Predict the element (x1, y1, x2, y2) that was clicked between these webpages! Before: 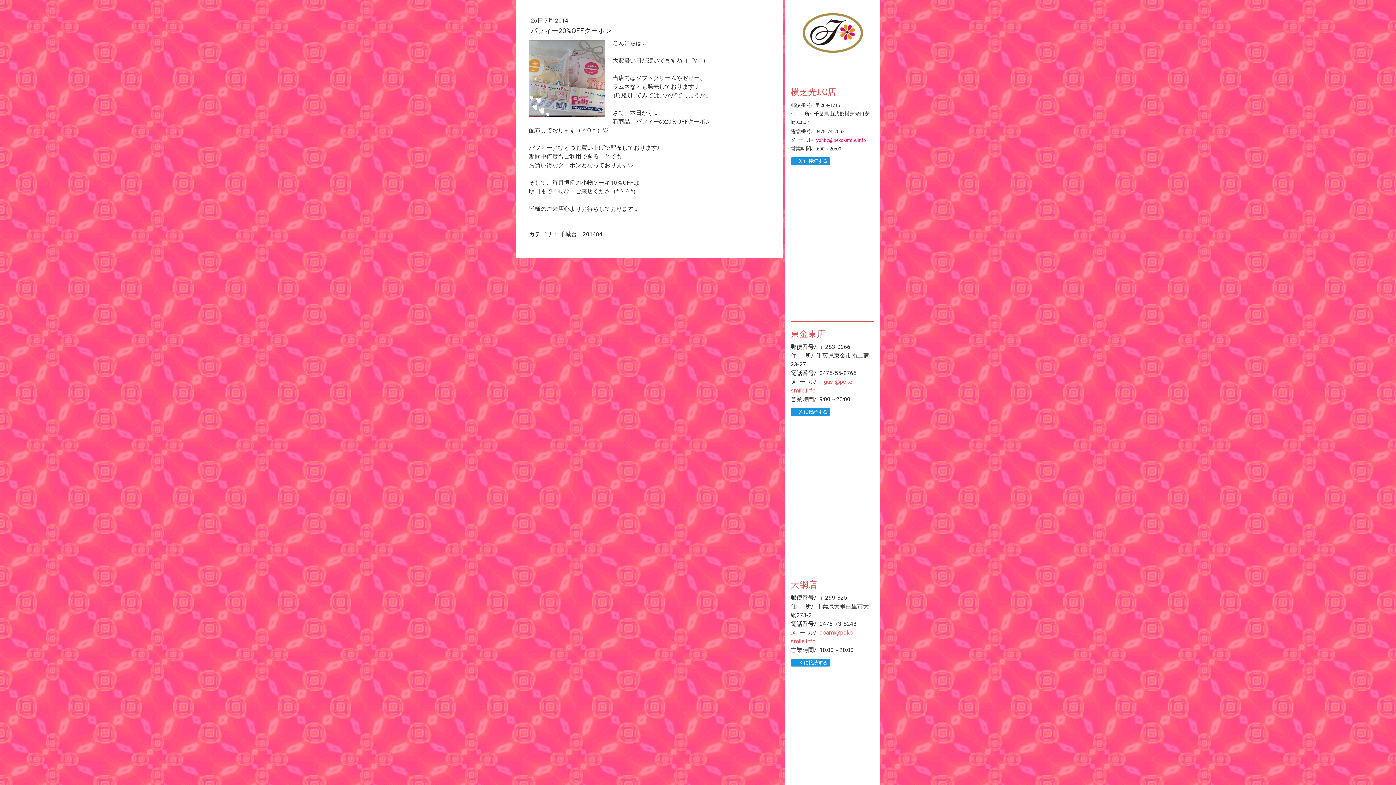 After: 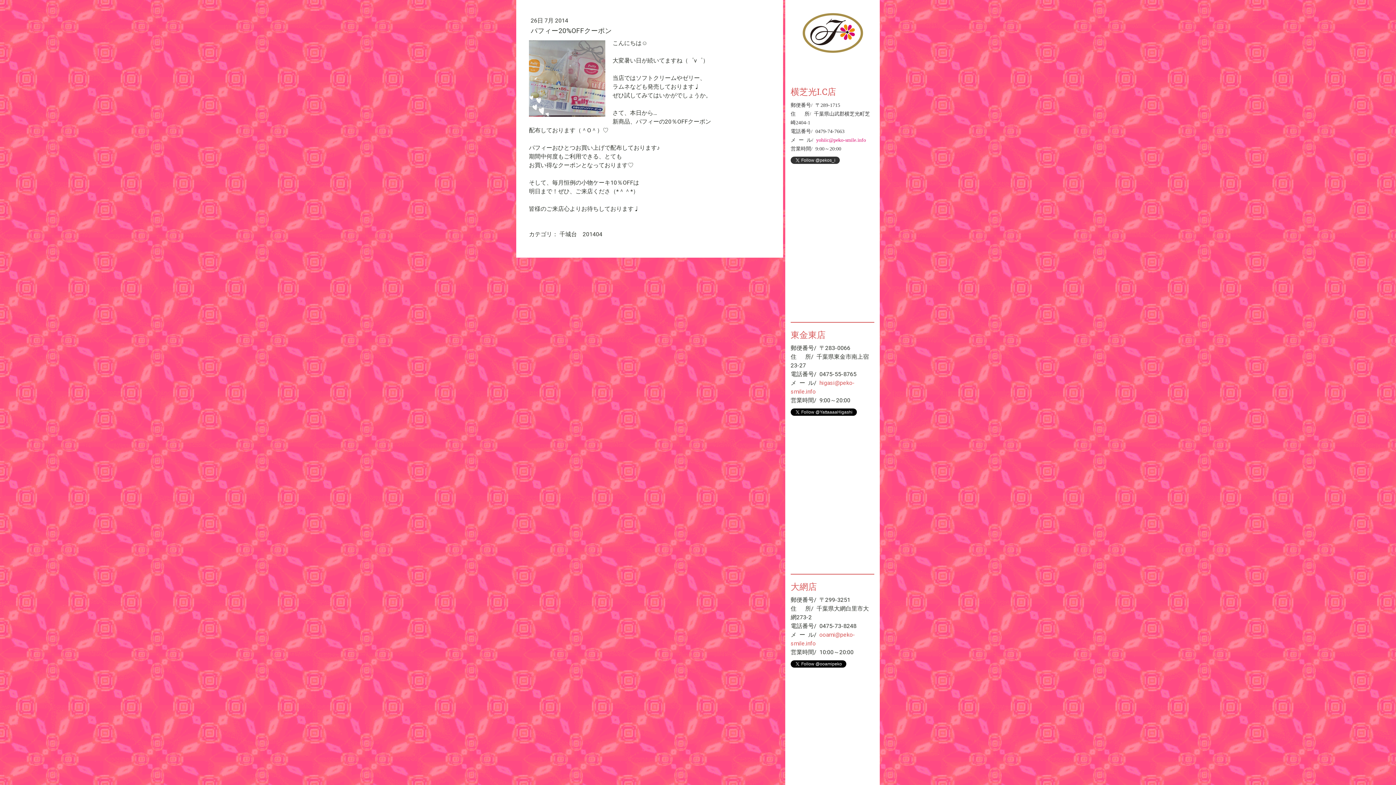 Action: bbox: (790, 157, 830, 164) label: X に接続する